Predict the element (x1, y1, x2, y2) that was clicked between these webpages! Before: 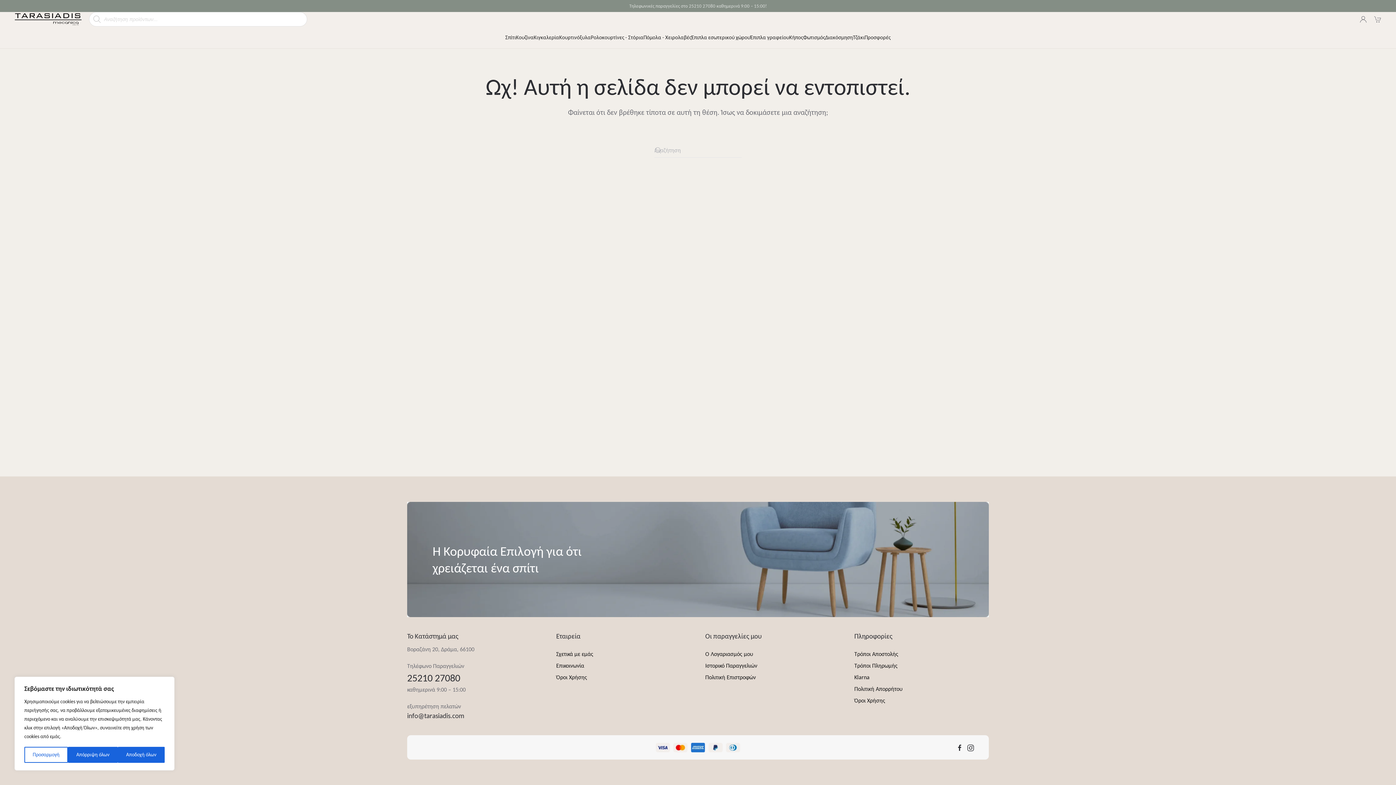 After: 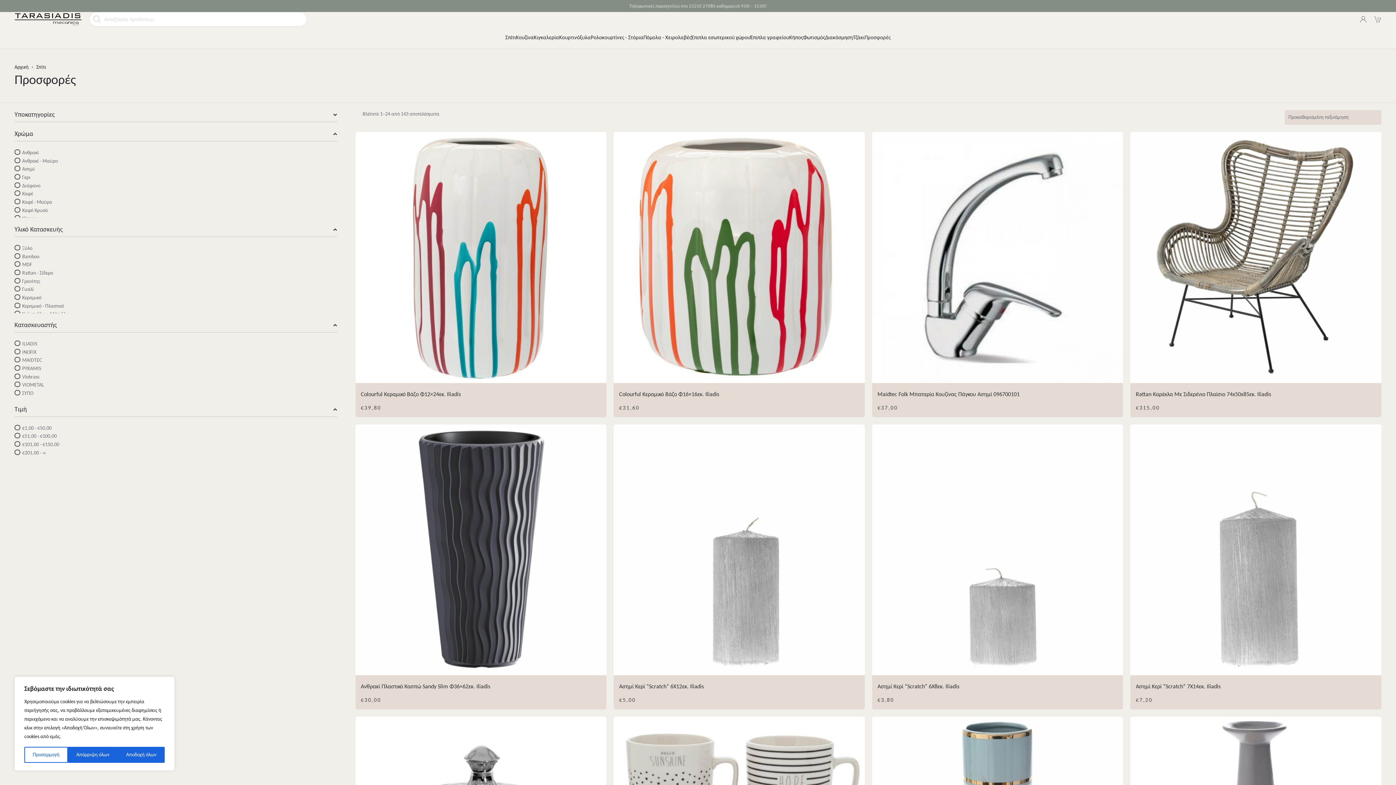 Action: label: Προσφορές bbox: (864, 26, 890, 48)